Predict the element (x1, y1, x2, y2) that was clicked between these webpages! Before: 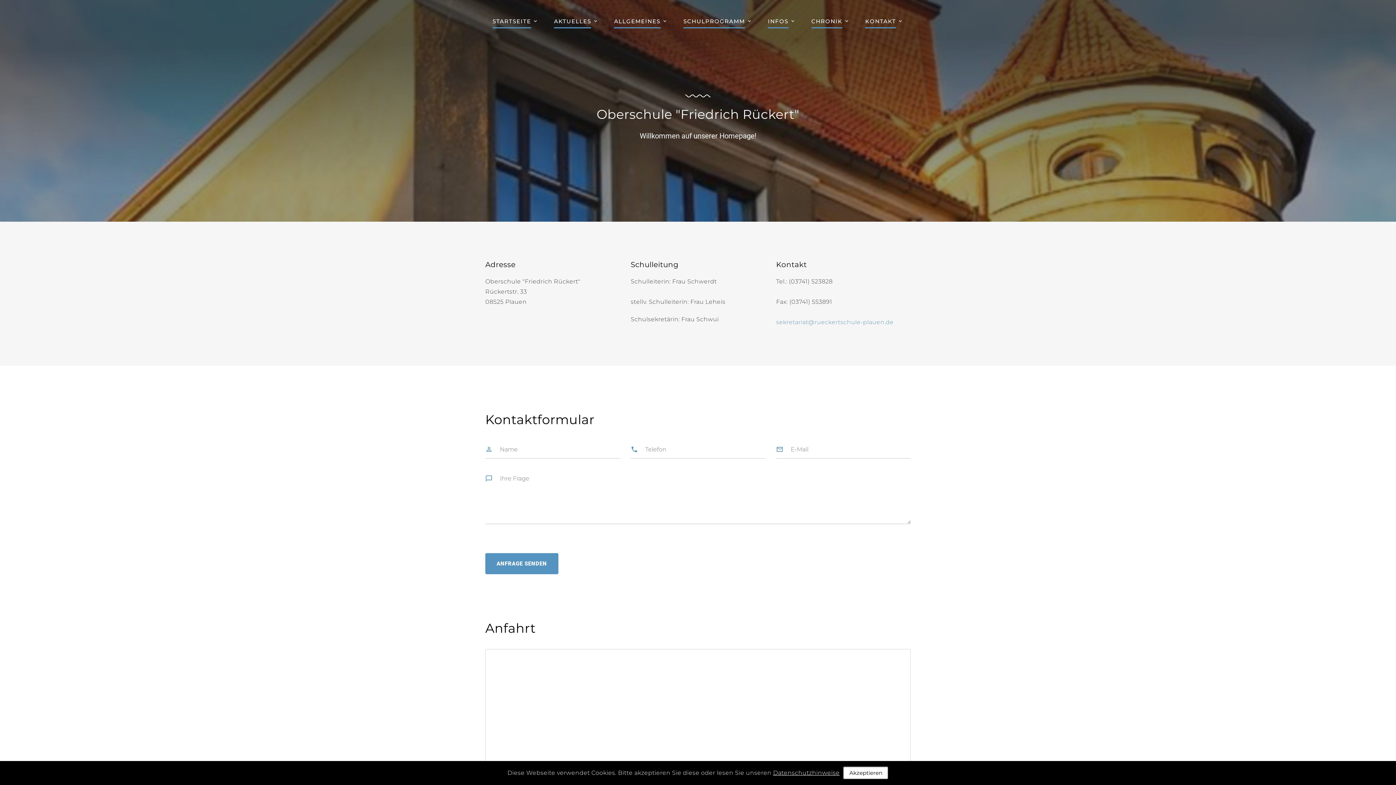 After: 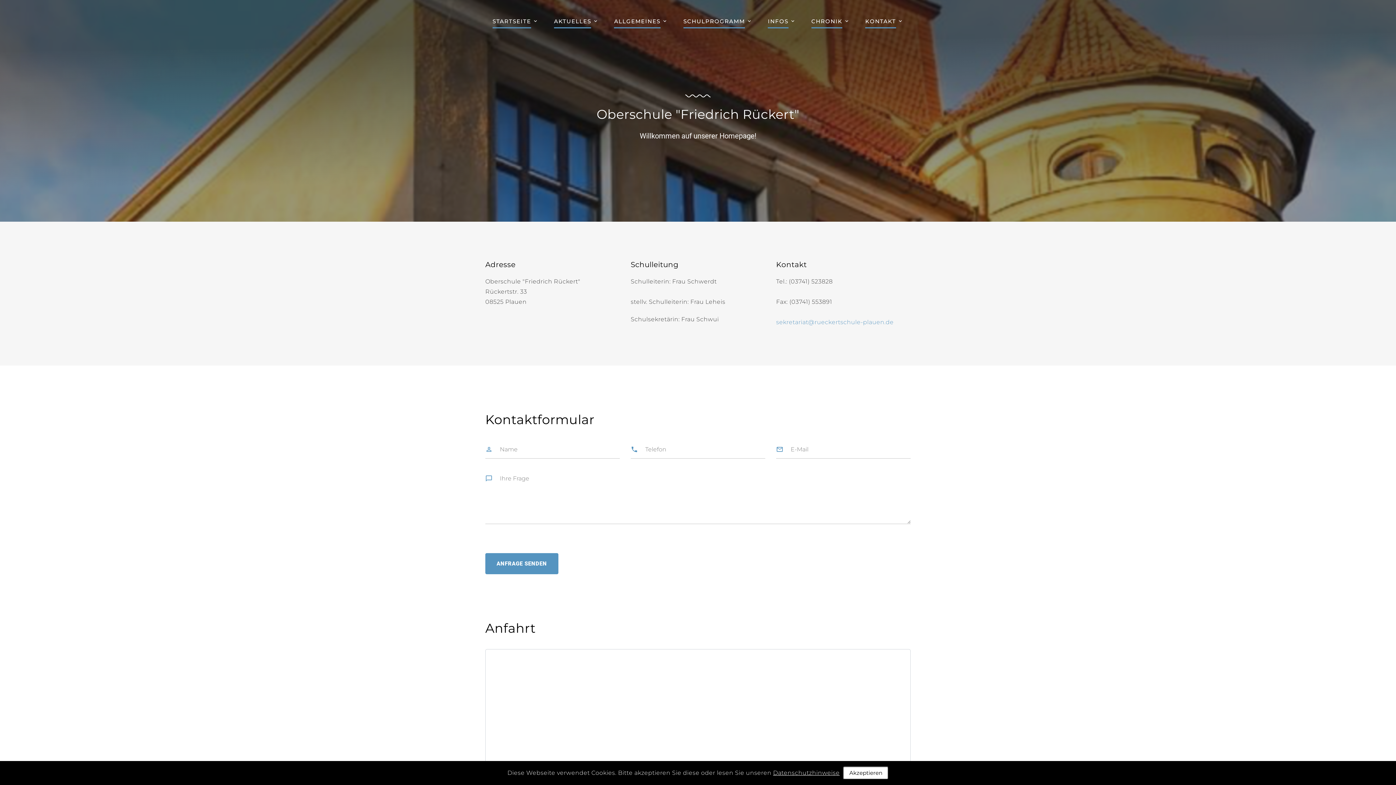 Action: label: KONTAKT bbox: (865, 14, 896, 28)